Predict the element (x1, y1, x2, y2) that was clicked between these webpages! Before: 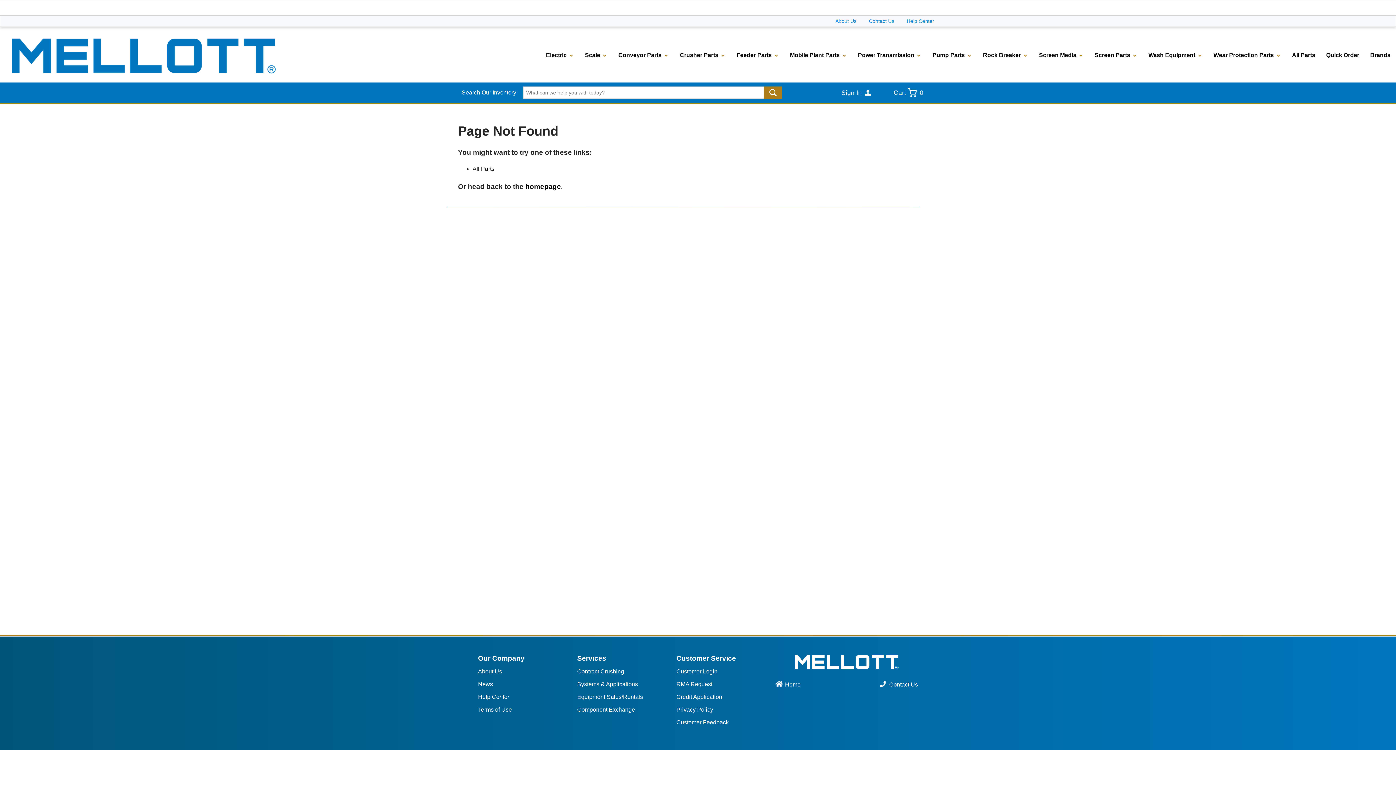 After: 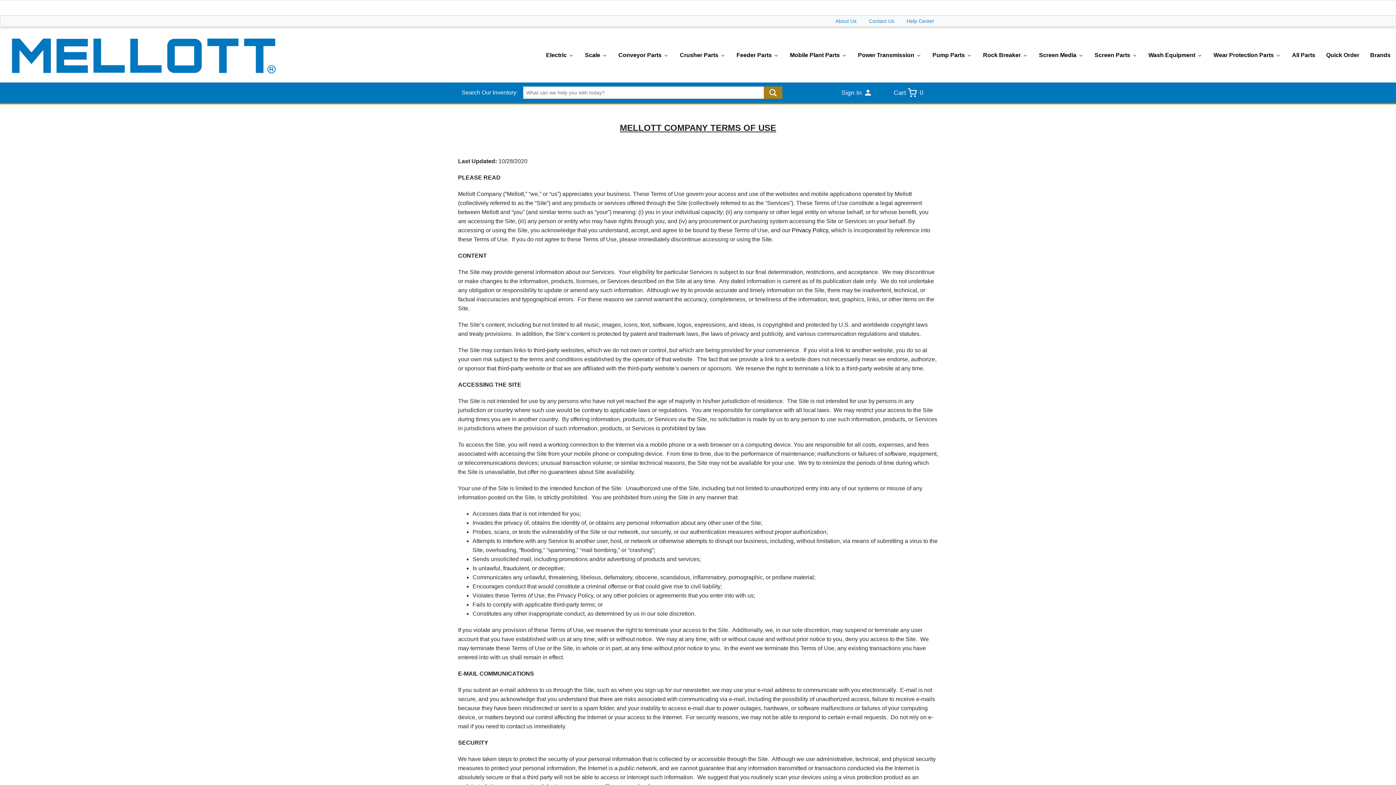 Action: label: erms of Use bbox: (481, 707, 512, 713)